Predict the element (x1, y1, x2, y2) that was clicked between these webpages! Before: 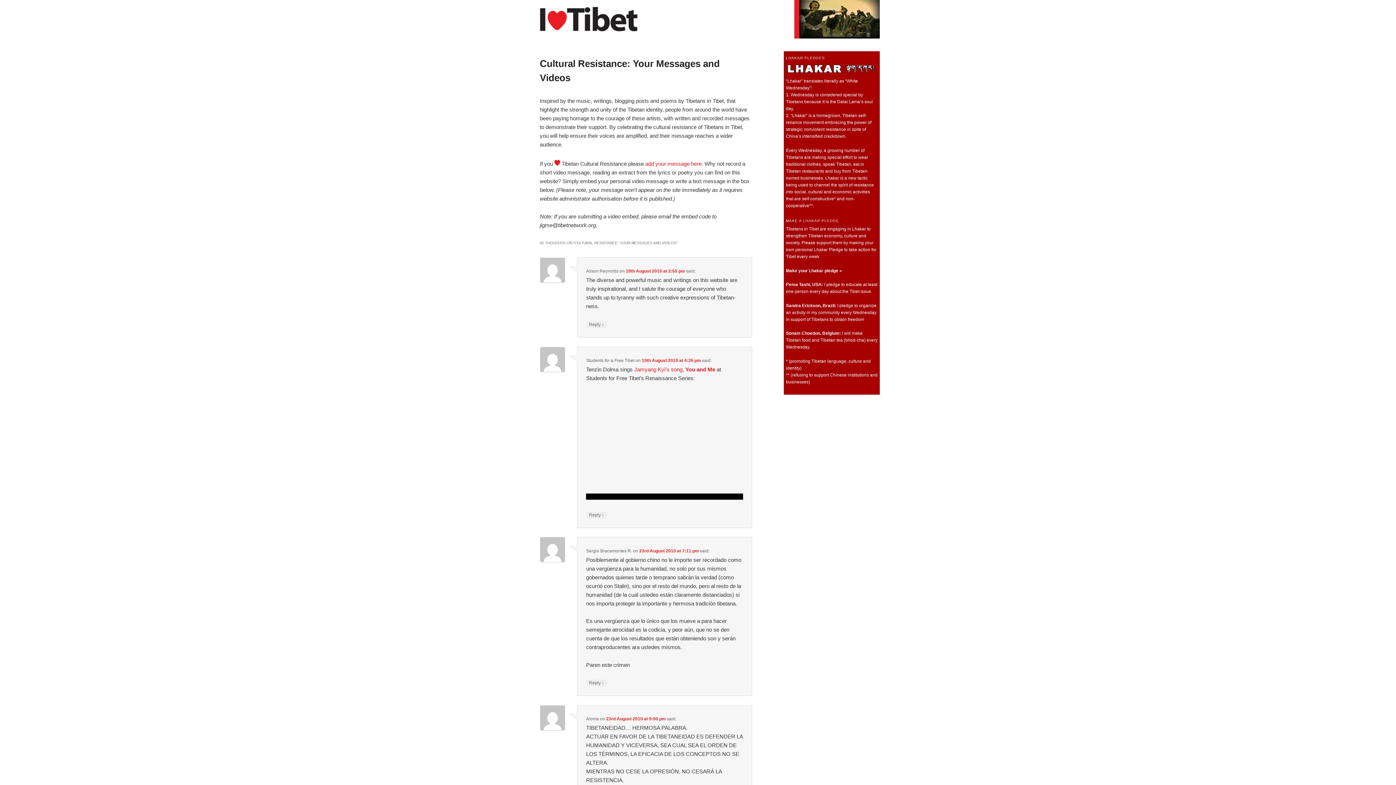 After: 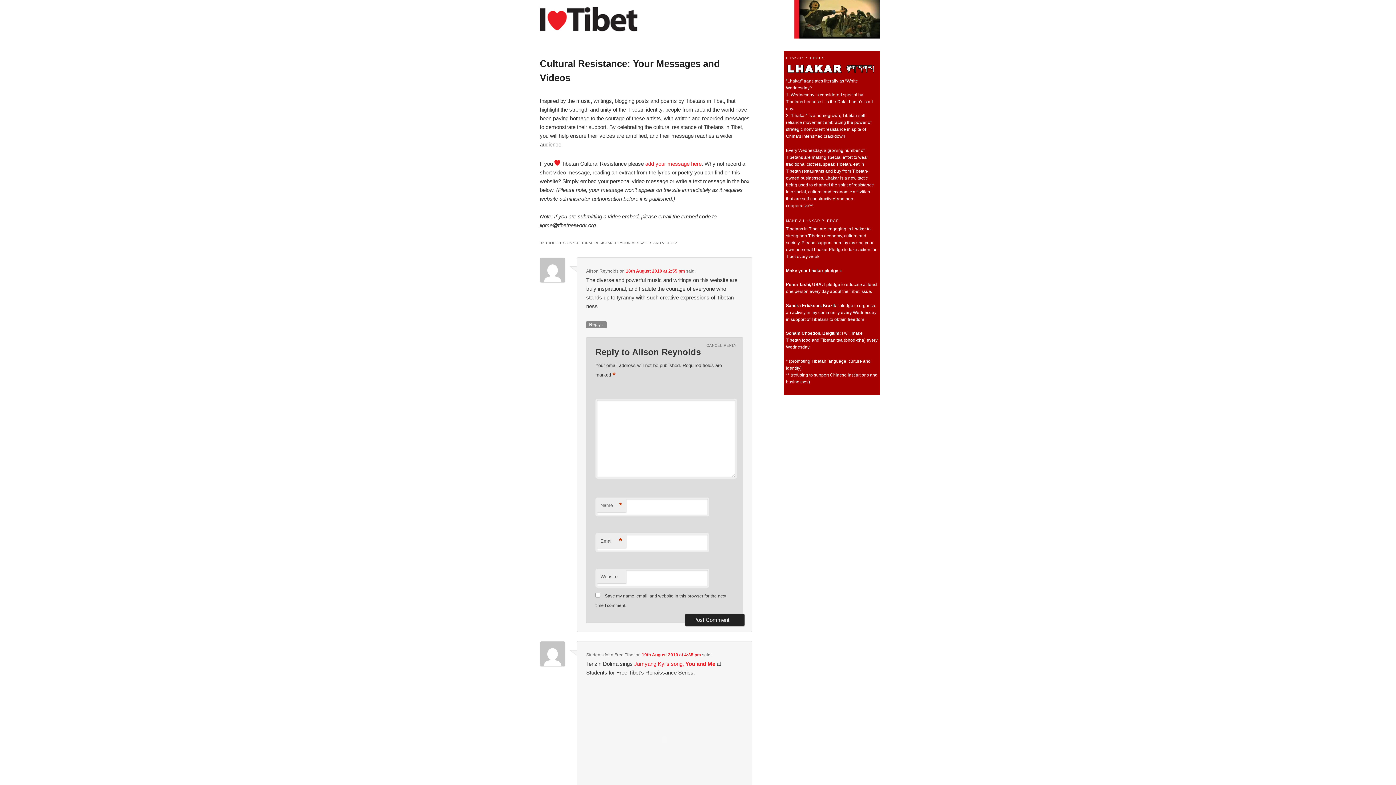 Action: label: Reply to Alison Reynolds bbox: (586, 321, 607, 328)